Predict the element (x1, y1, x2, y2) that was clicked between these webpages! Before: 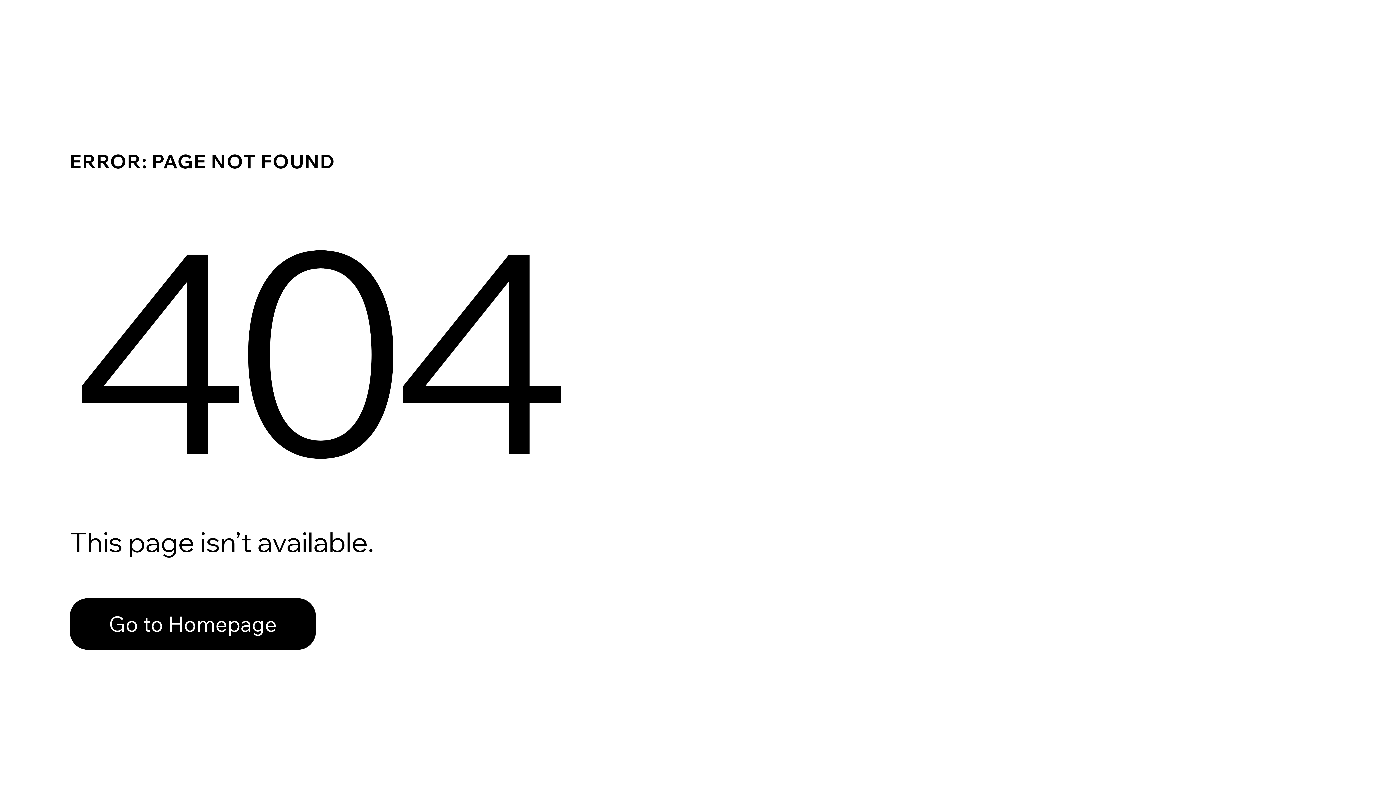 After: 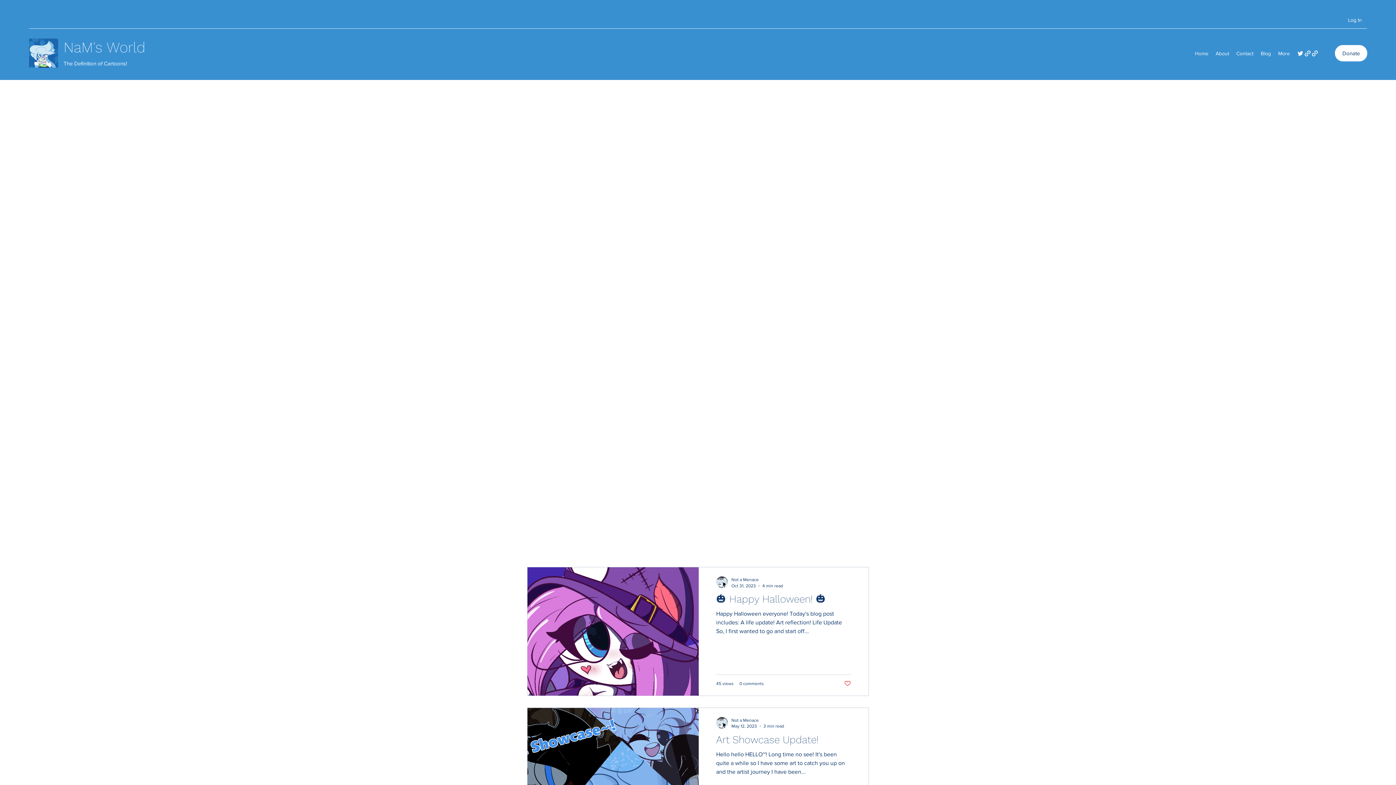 Action: bbox: (69, 598, 316, 650) label: Go to Homepage